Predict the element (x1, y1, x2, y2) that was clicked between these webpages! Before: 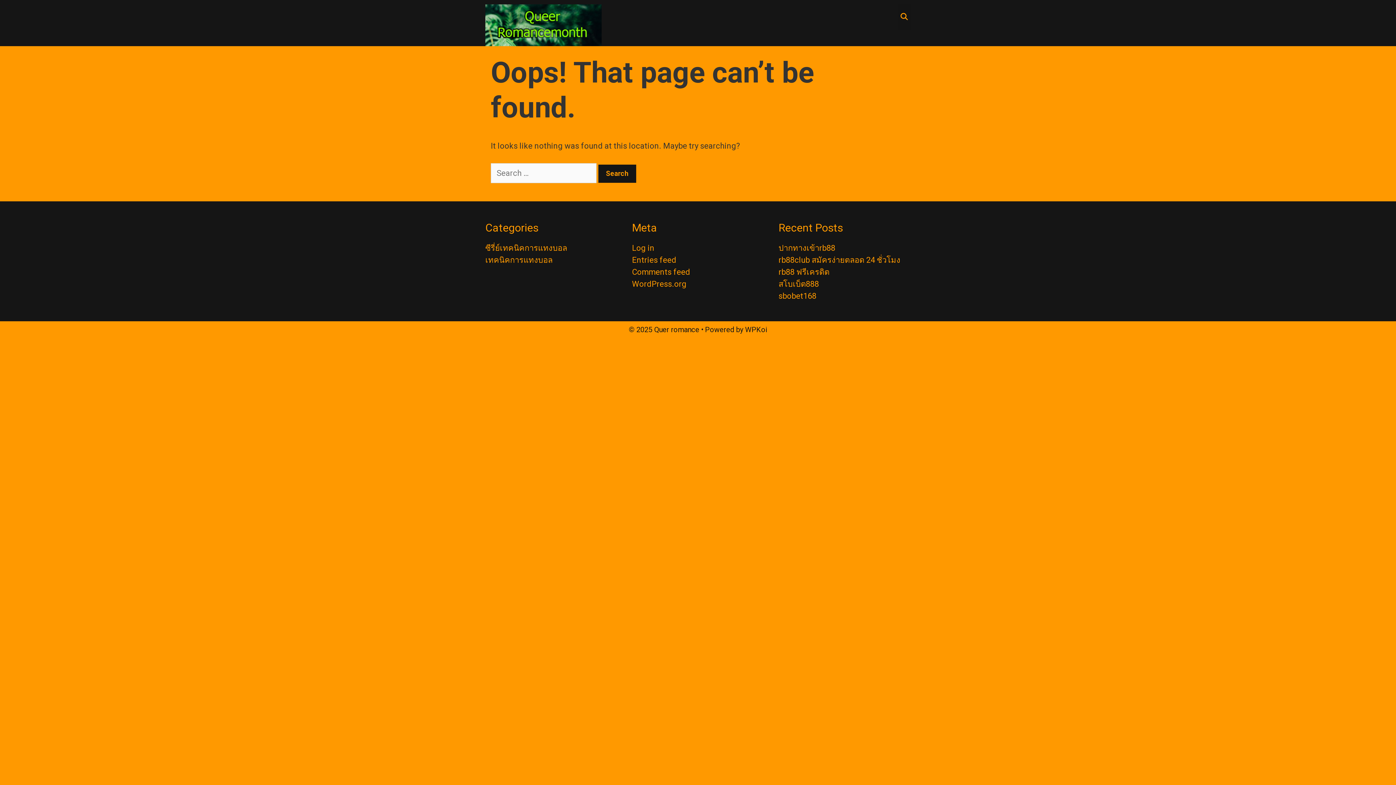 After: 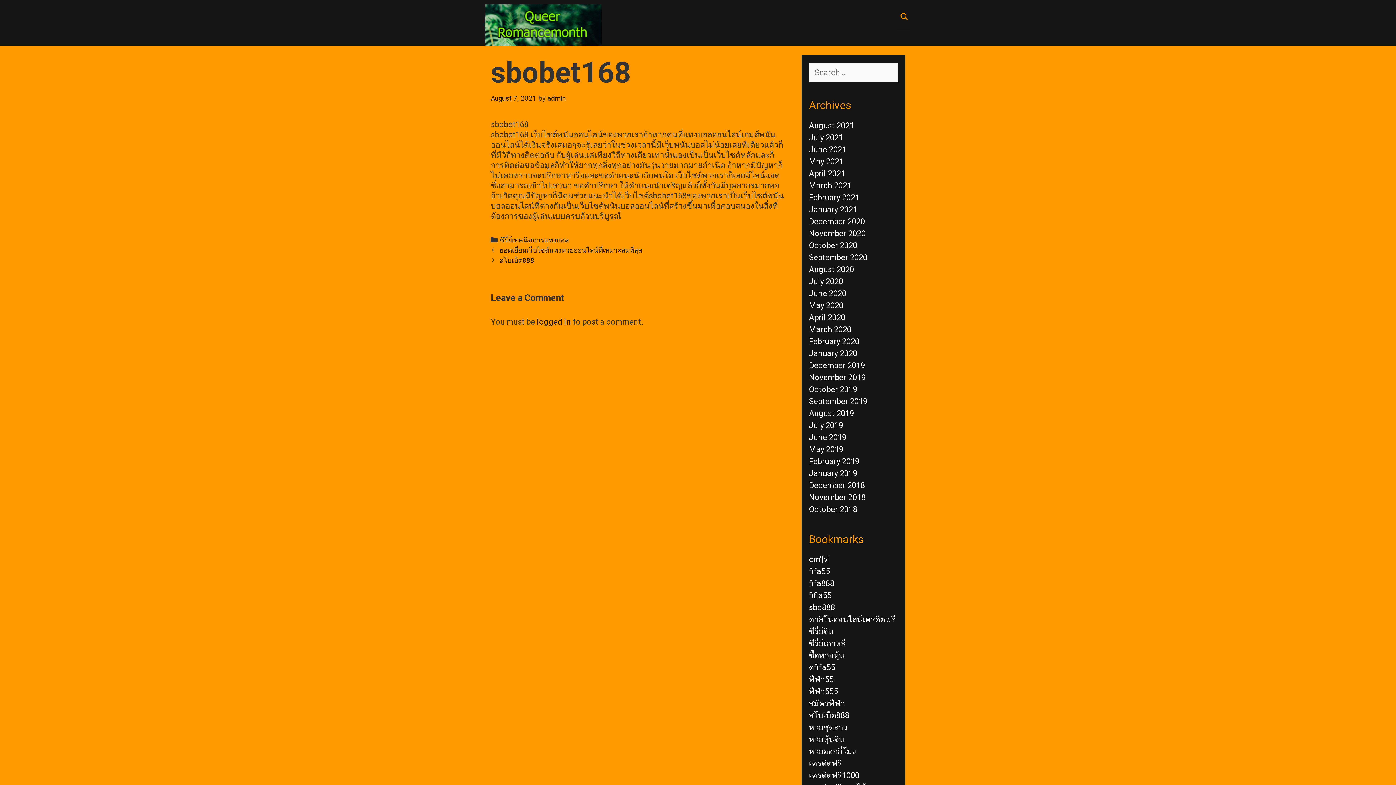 Action: bbox: (778, 291, 816, 300) label: sbobet168